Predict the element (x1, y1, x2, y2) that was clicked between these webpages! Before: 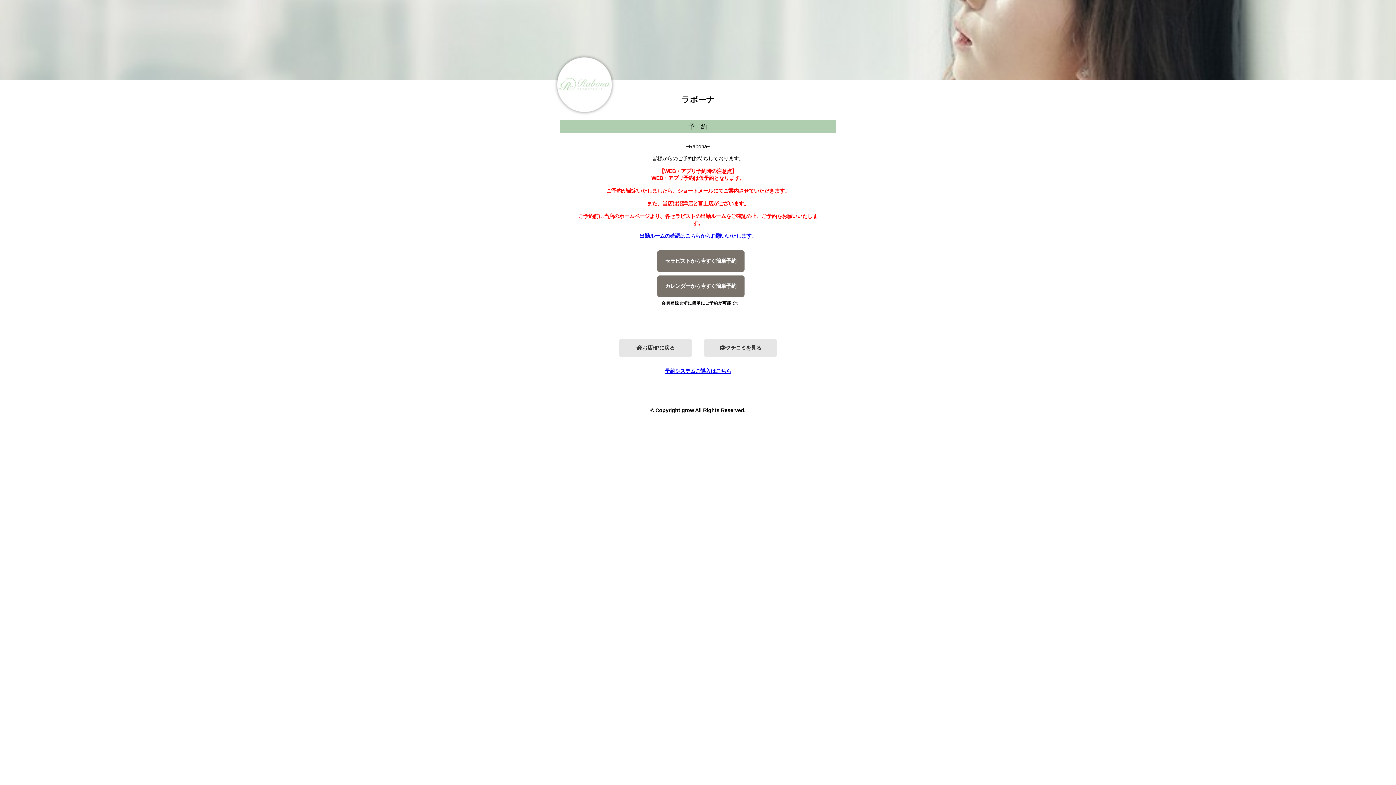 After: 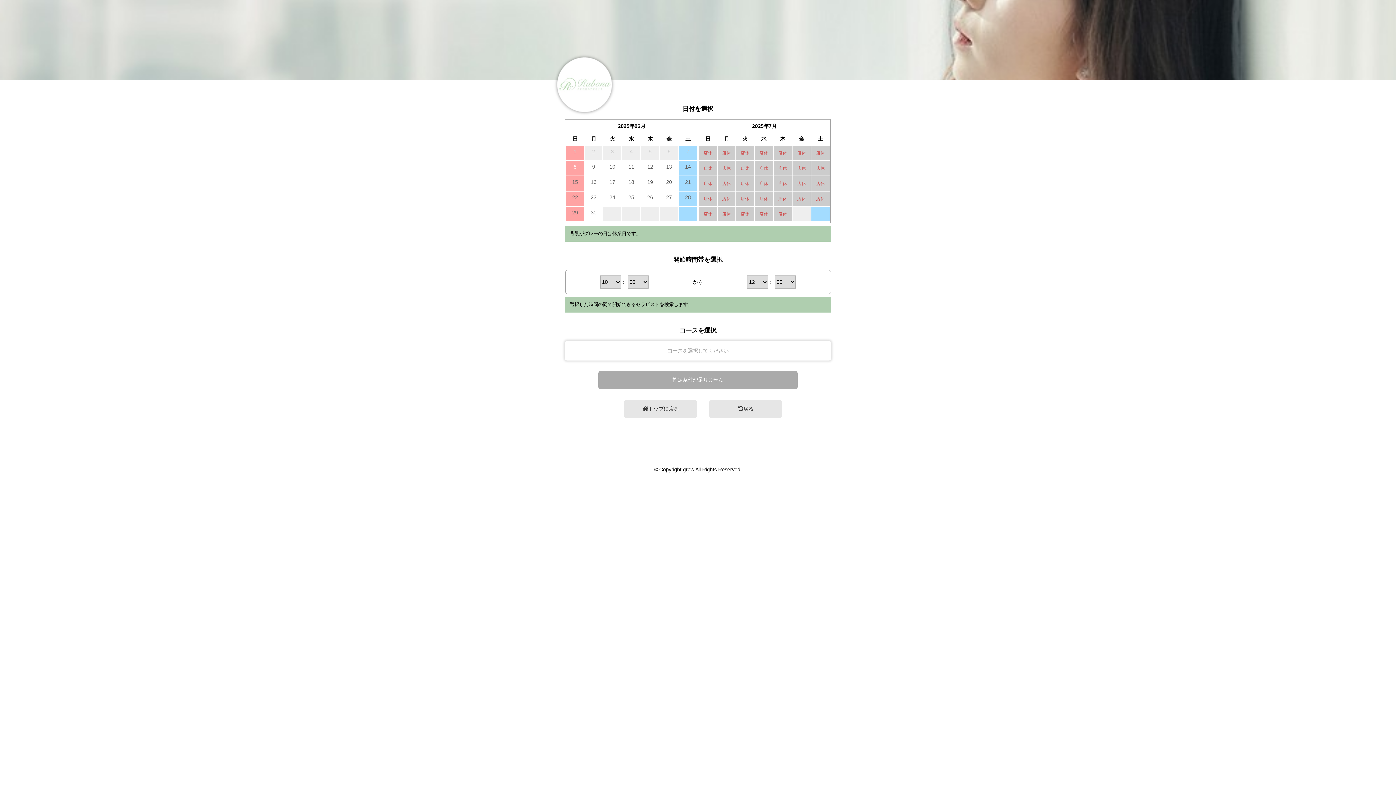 Action: bbox: (657, 275, 744, 297) label: カレンダーから今すぐ簡単予約